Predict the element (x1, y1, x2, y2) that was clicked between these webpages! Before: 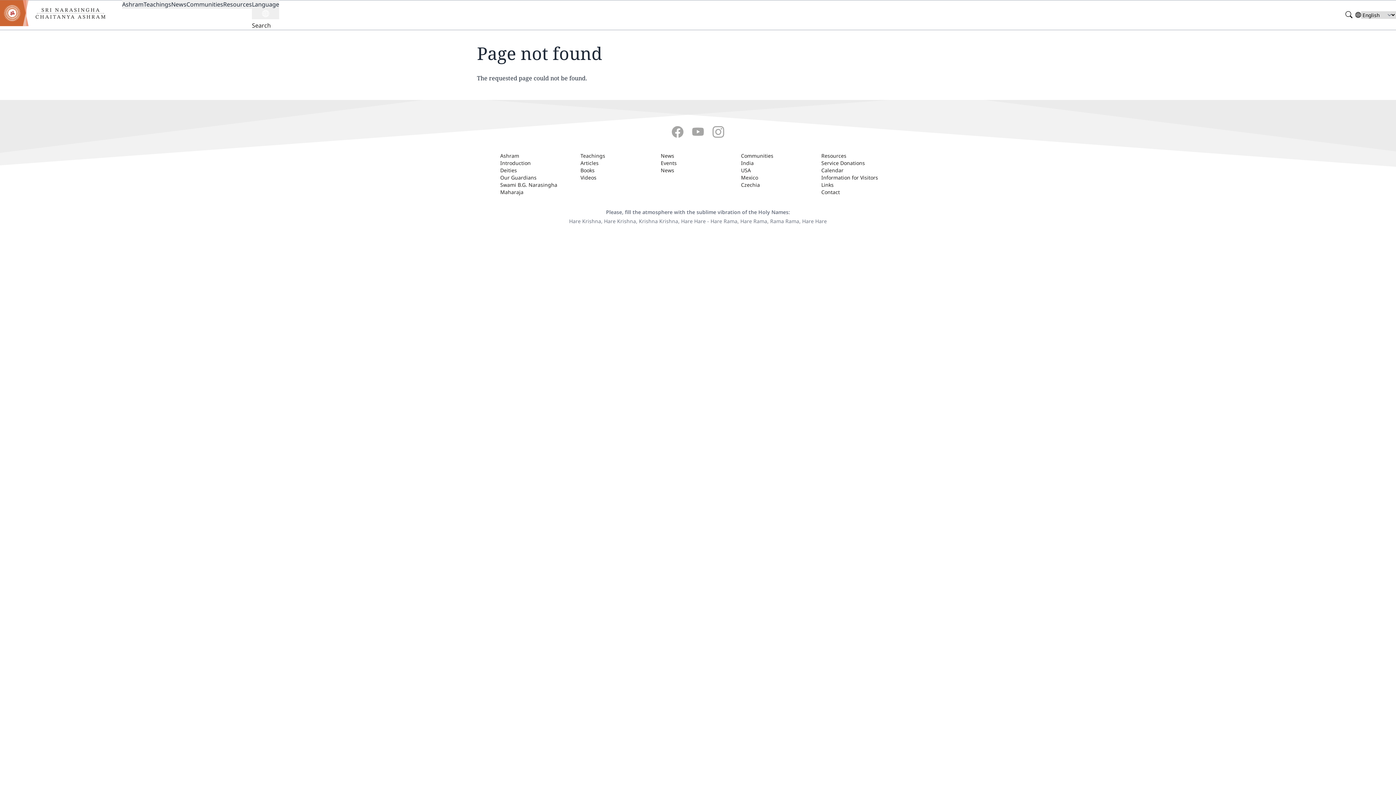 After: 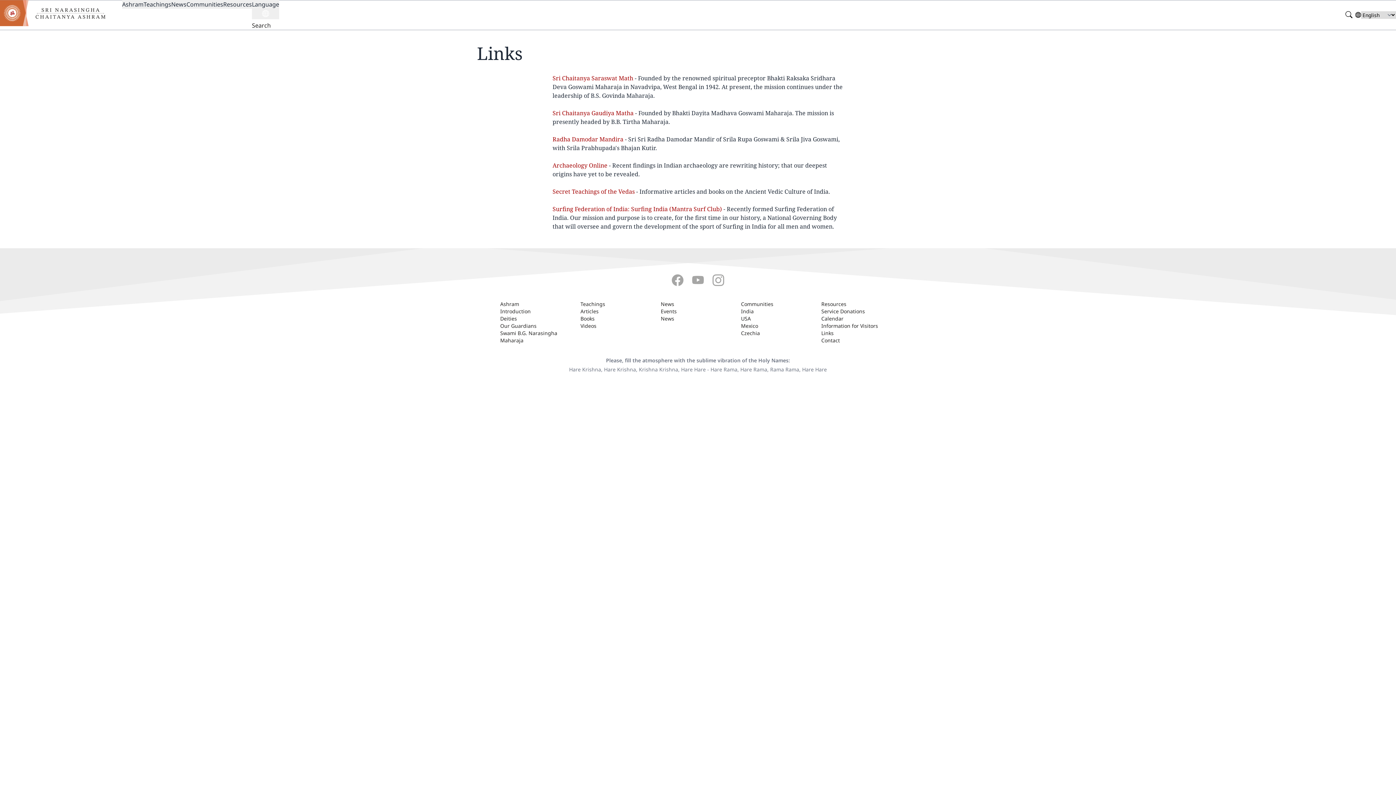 Action: bbox: (821, 181, 833, 188) label: Links